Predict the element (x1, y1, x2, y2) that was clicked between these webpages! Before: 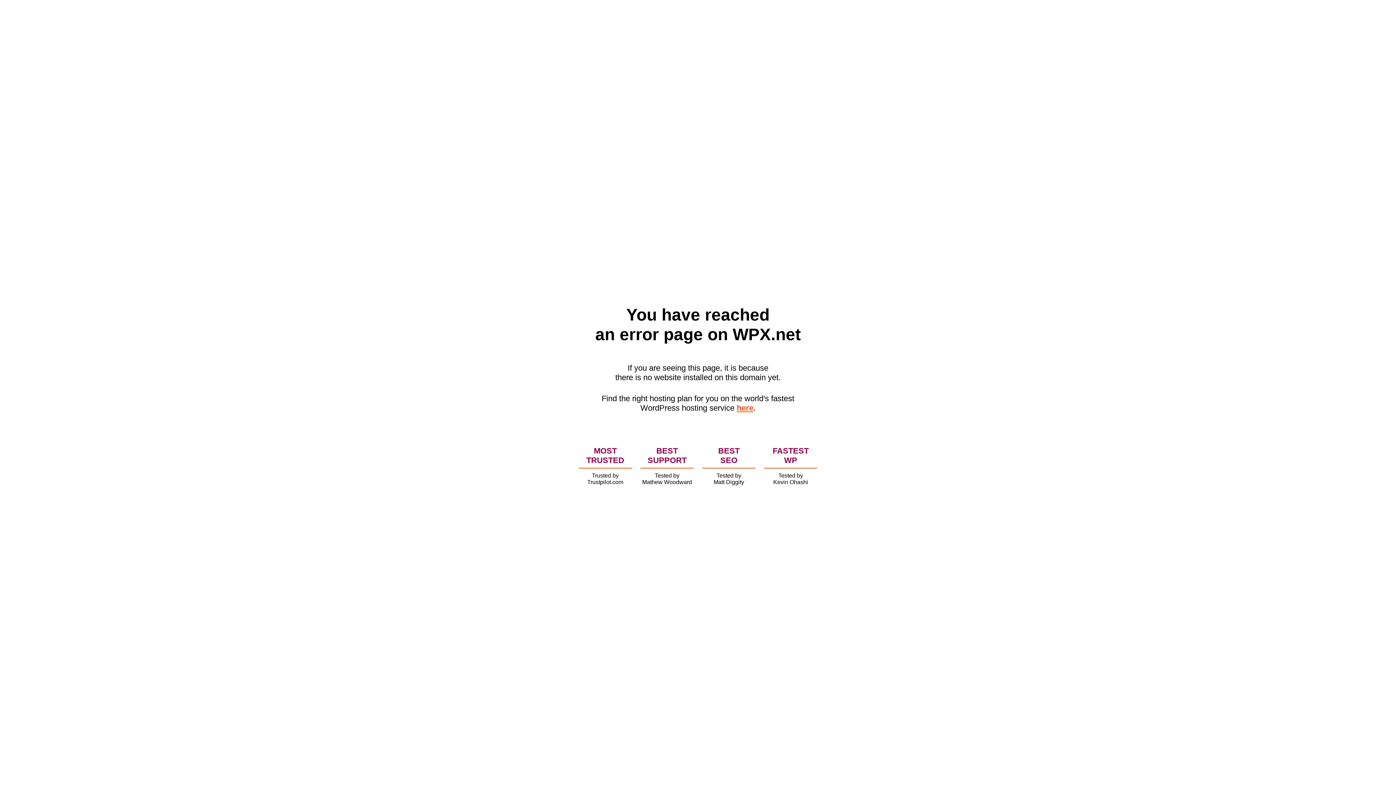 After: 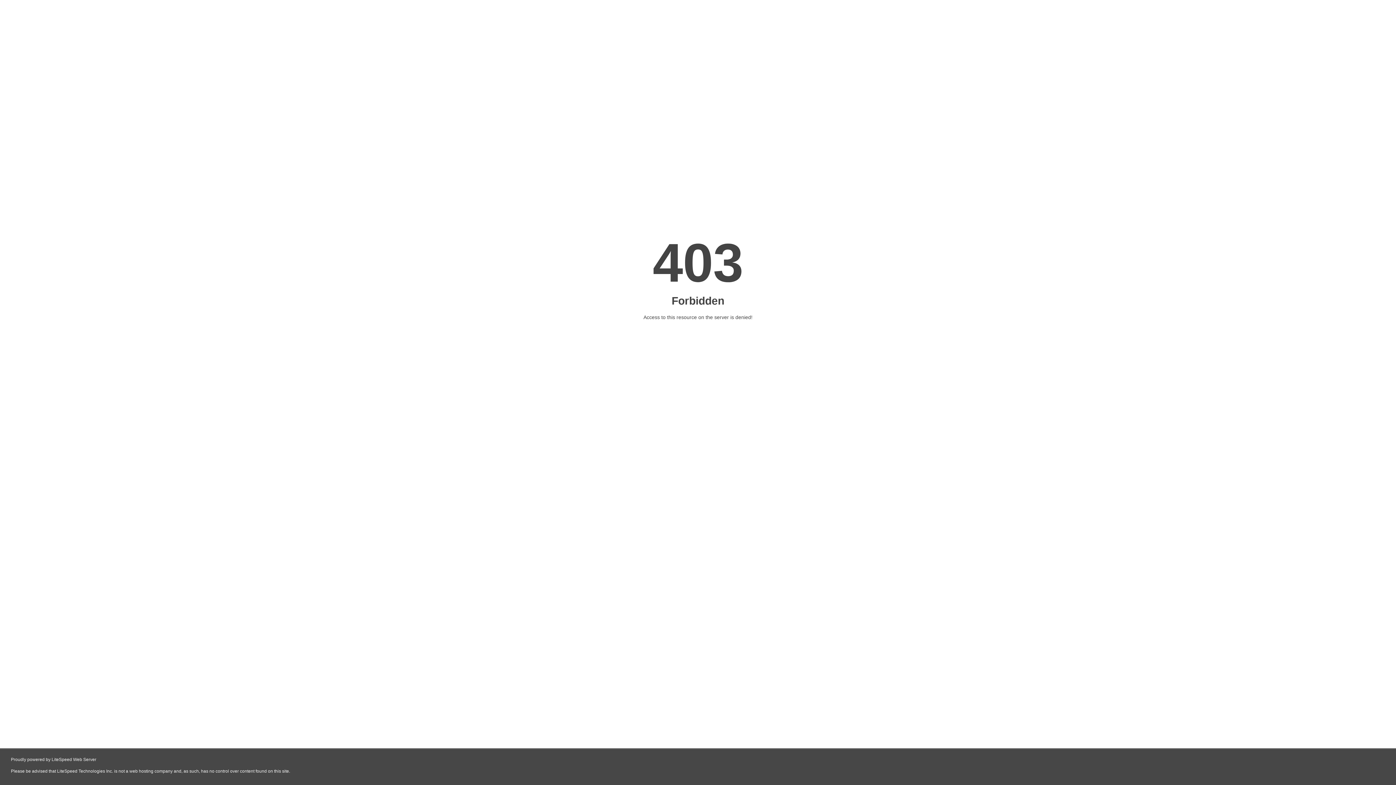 Action: label: here bbox: (736, 403, 753, 412)